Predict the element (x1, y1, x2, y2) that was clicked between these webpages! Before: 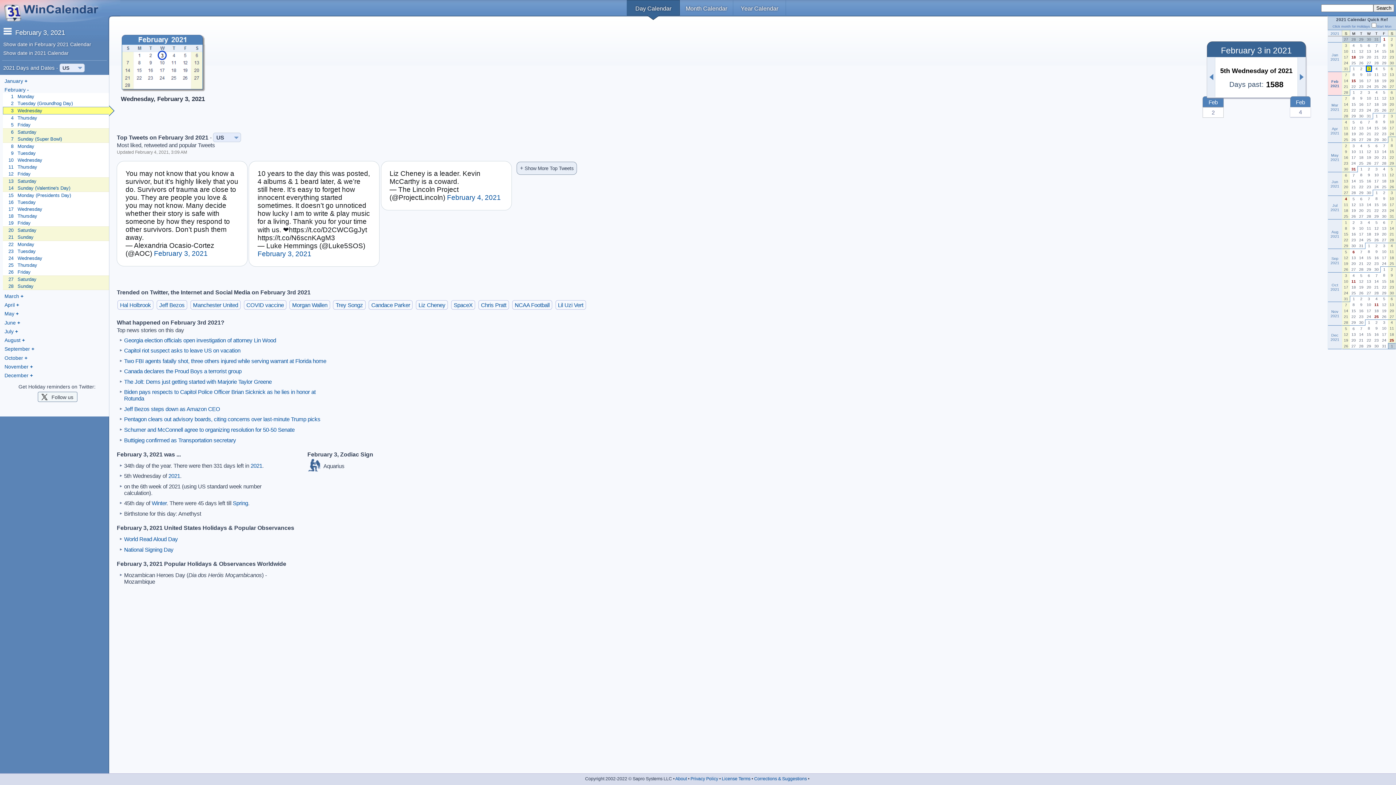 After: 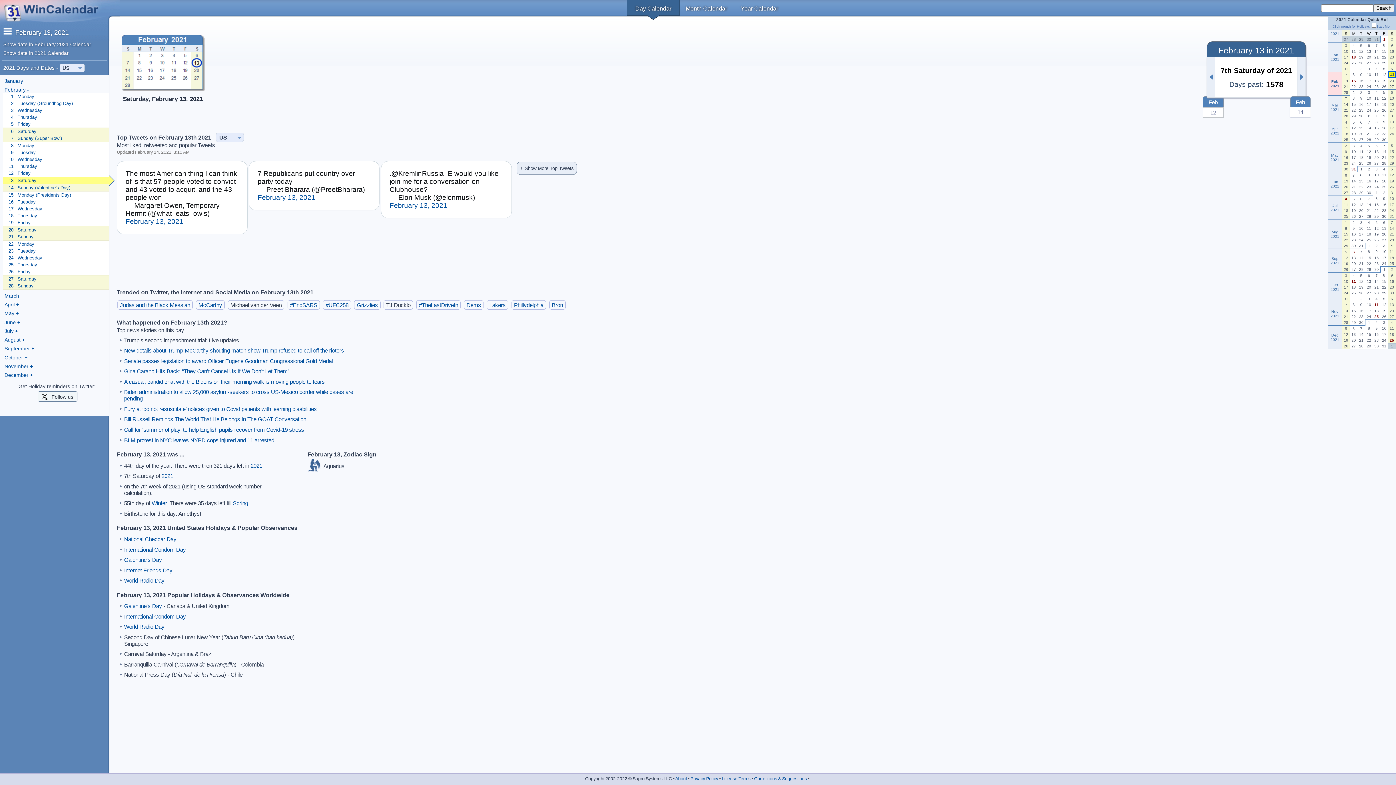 Action: label: 	13	Saturday bbox: (2, 177, 108, 184)